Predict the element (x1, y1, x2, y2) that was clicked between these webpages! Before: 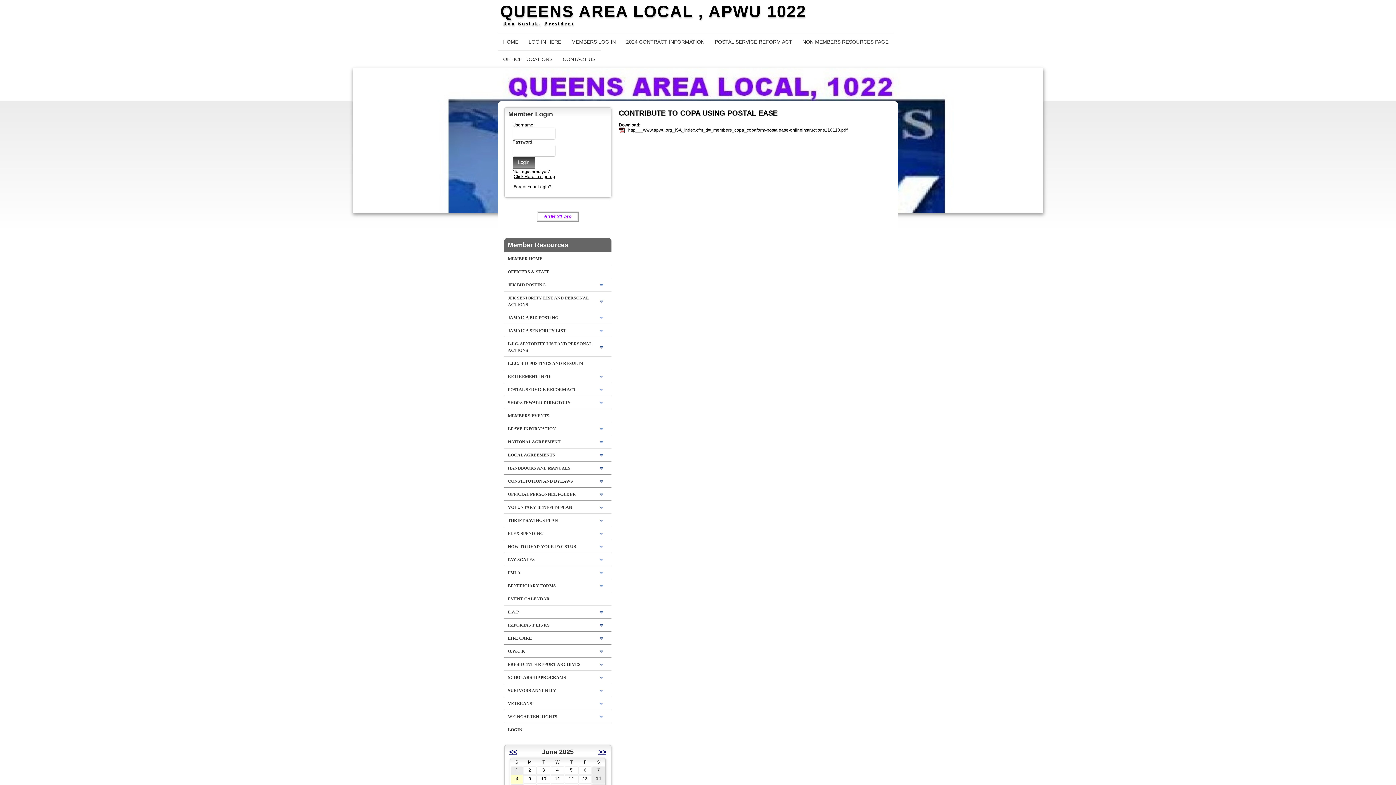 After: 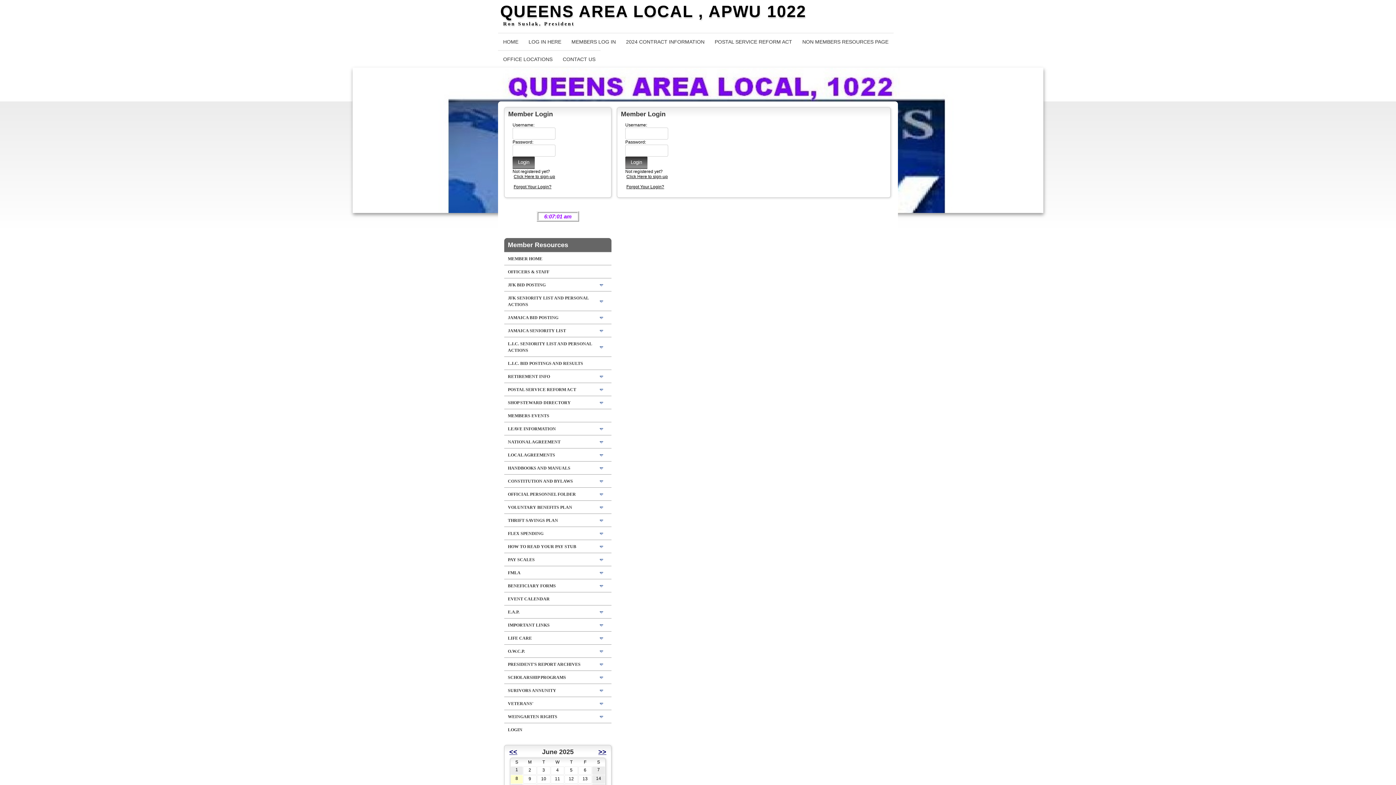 Action: bbox: (523, 32, 566, 50) label: LOG IN HERE